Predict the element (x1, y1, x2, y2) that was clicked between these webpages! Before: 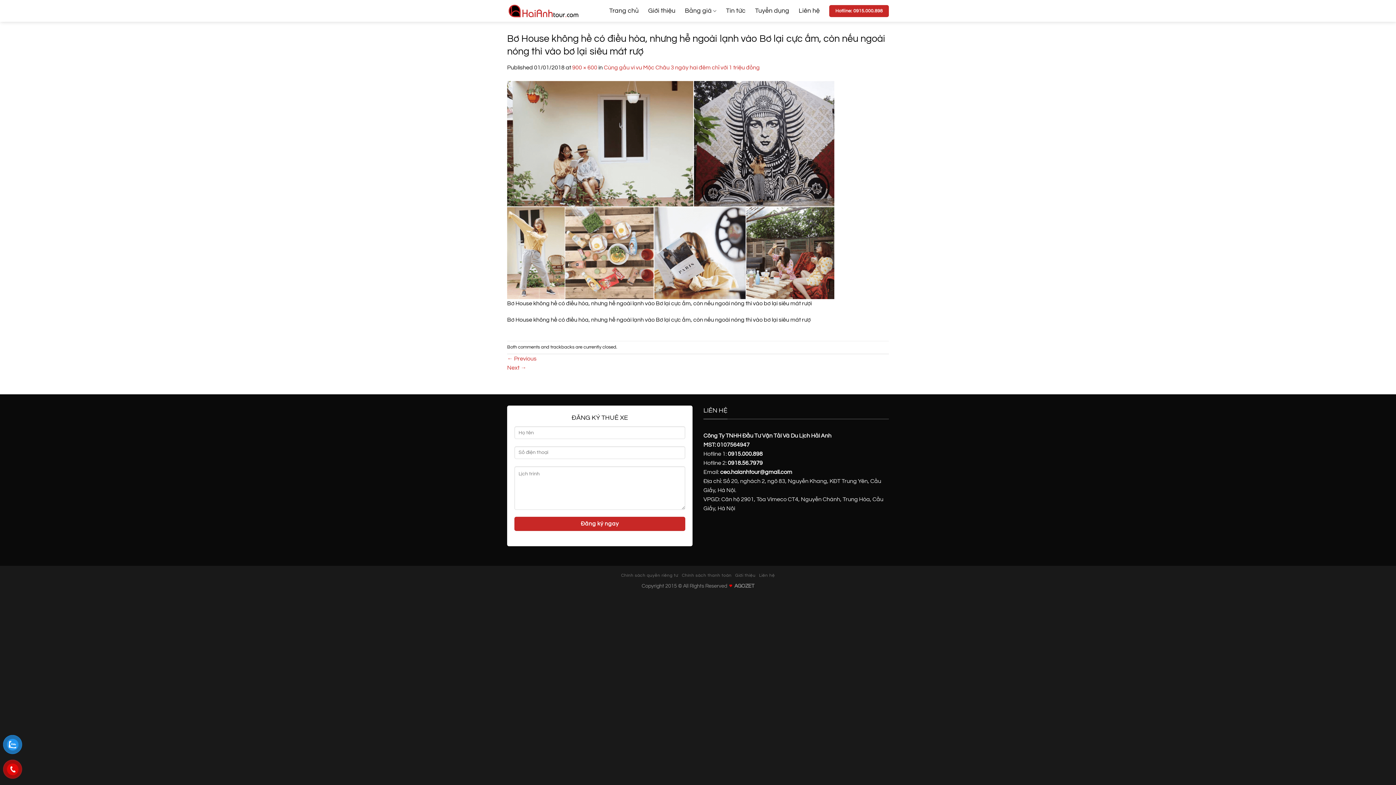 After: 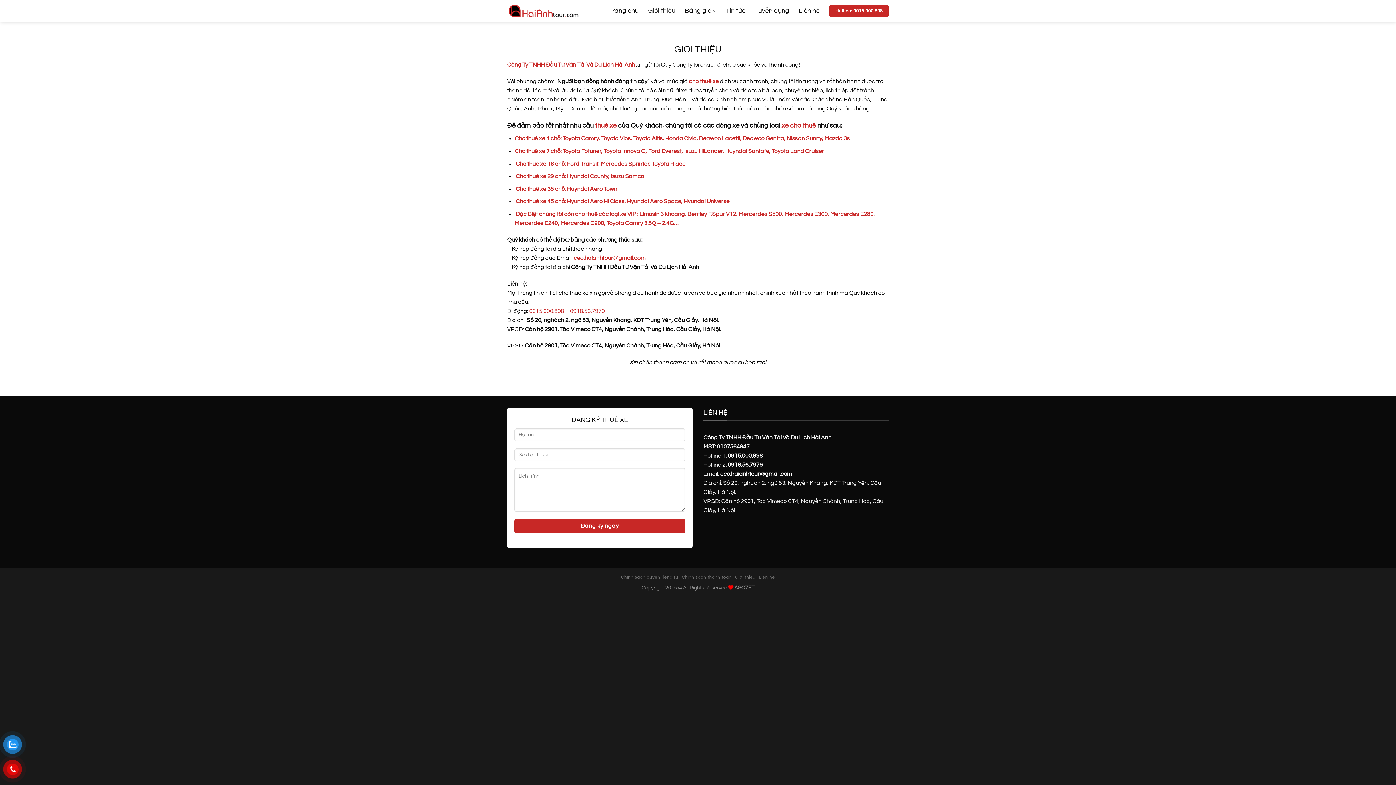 Action: label: Giới thiệu bbox: (648, 4, 675, 17)